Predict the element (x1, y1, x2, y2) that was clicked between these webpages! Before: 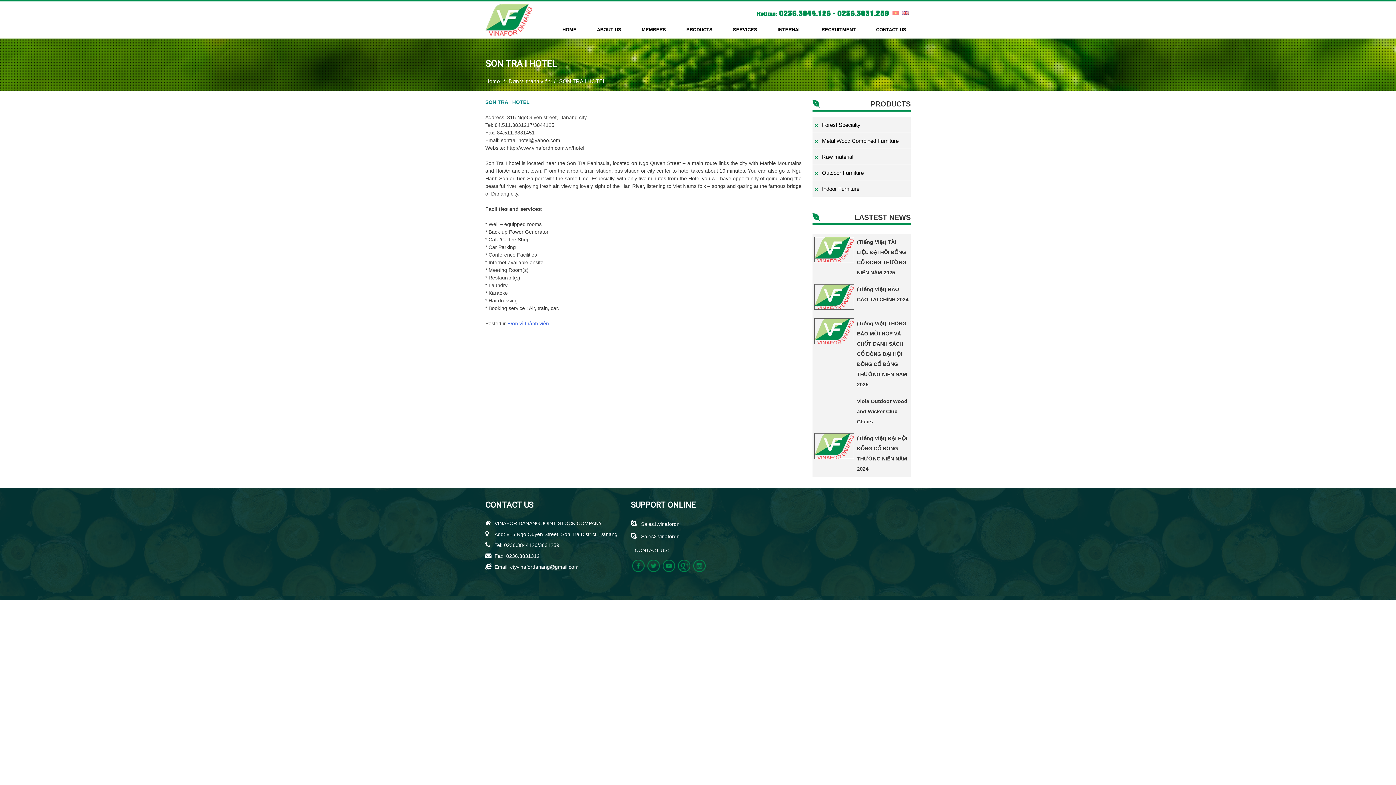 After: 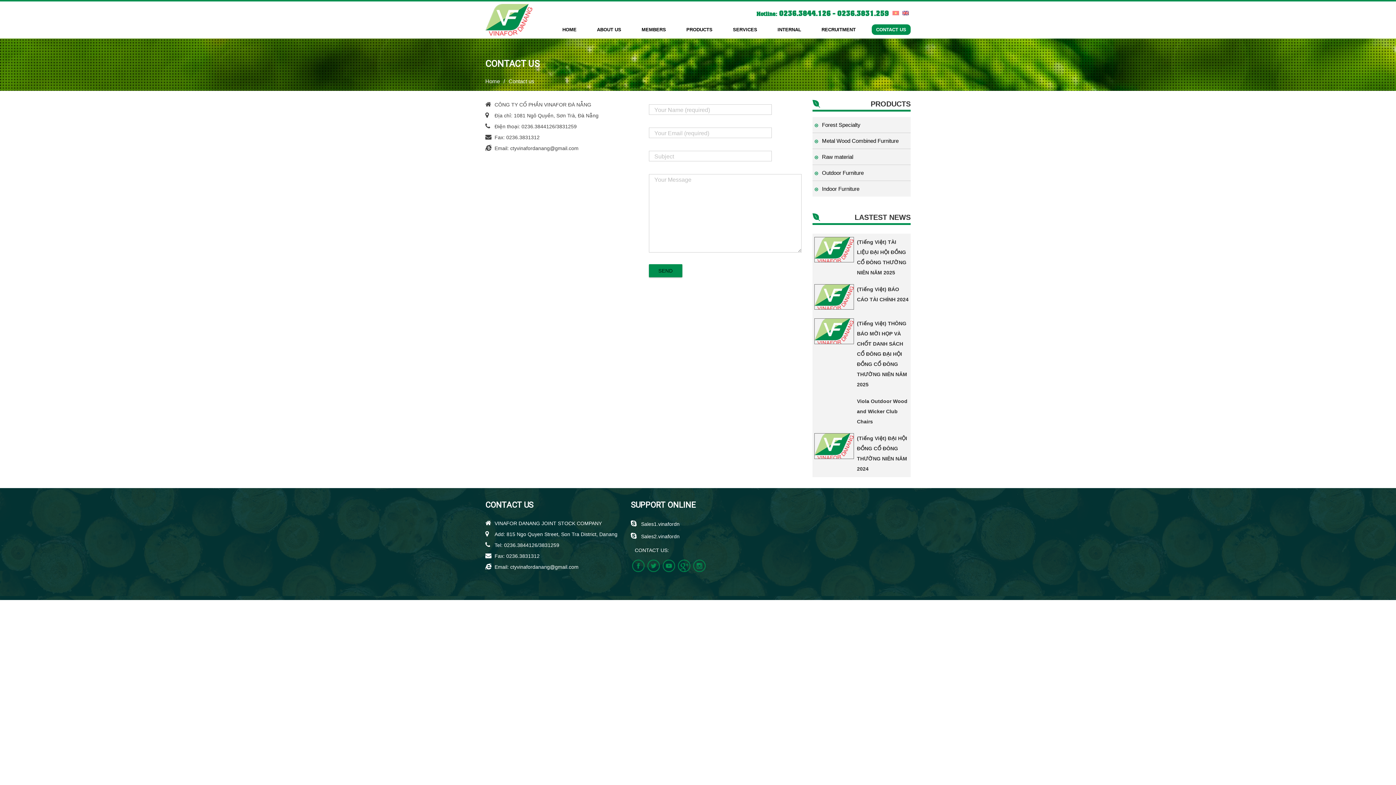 Action: label: CONTACT US bbox: (871, 24, 910, 34)